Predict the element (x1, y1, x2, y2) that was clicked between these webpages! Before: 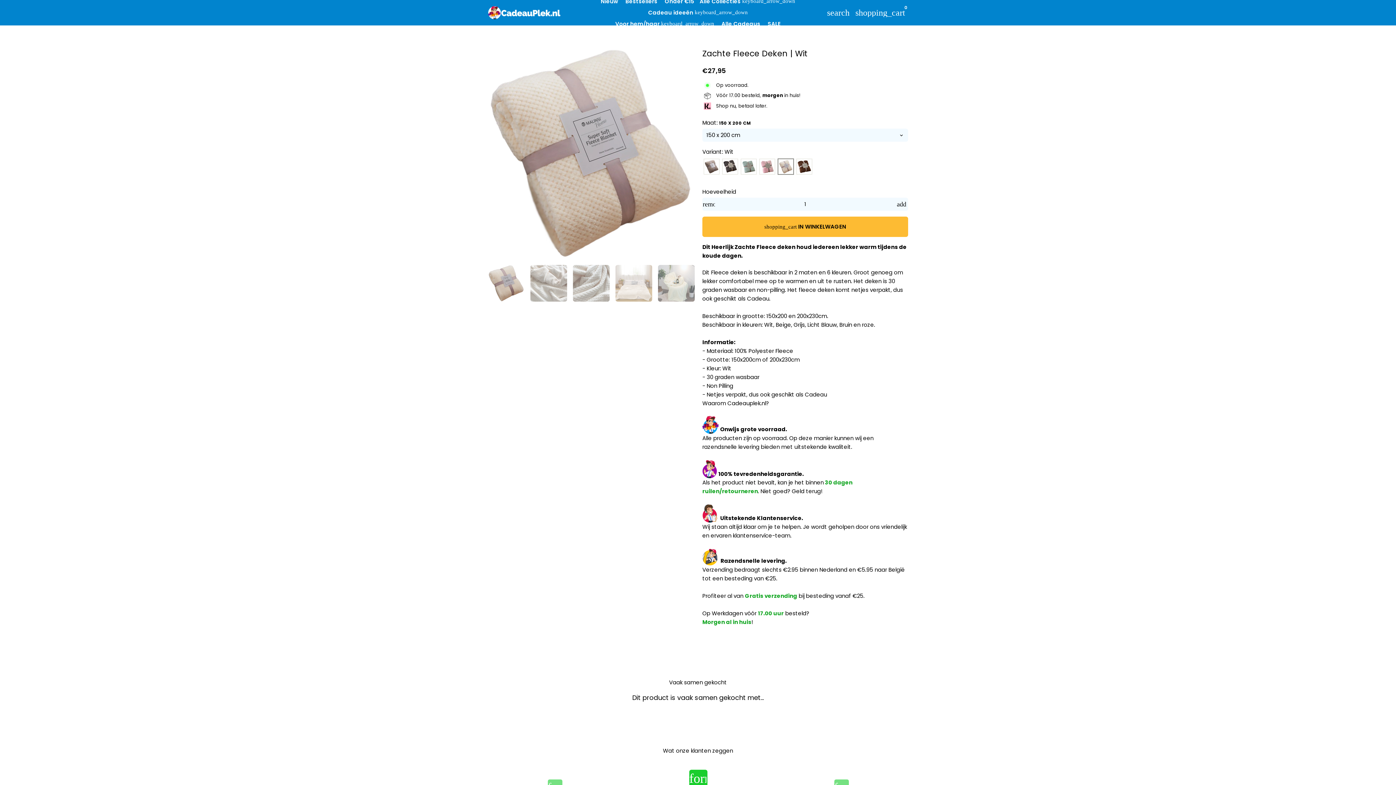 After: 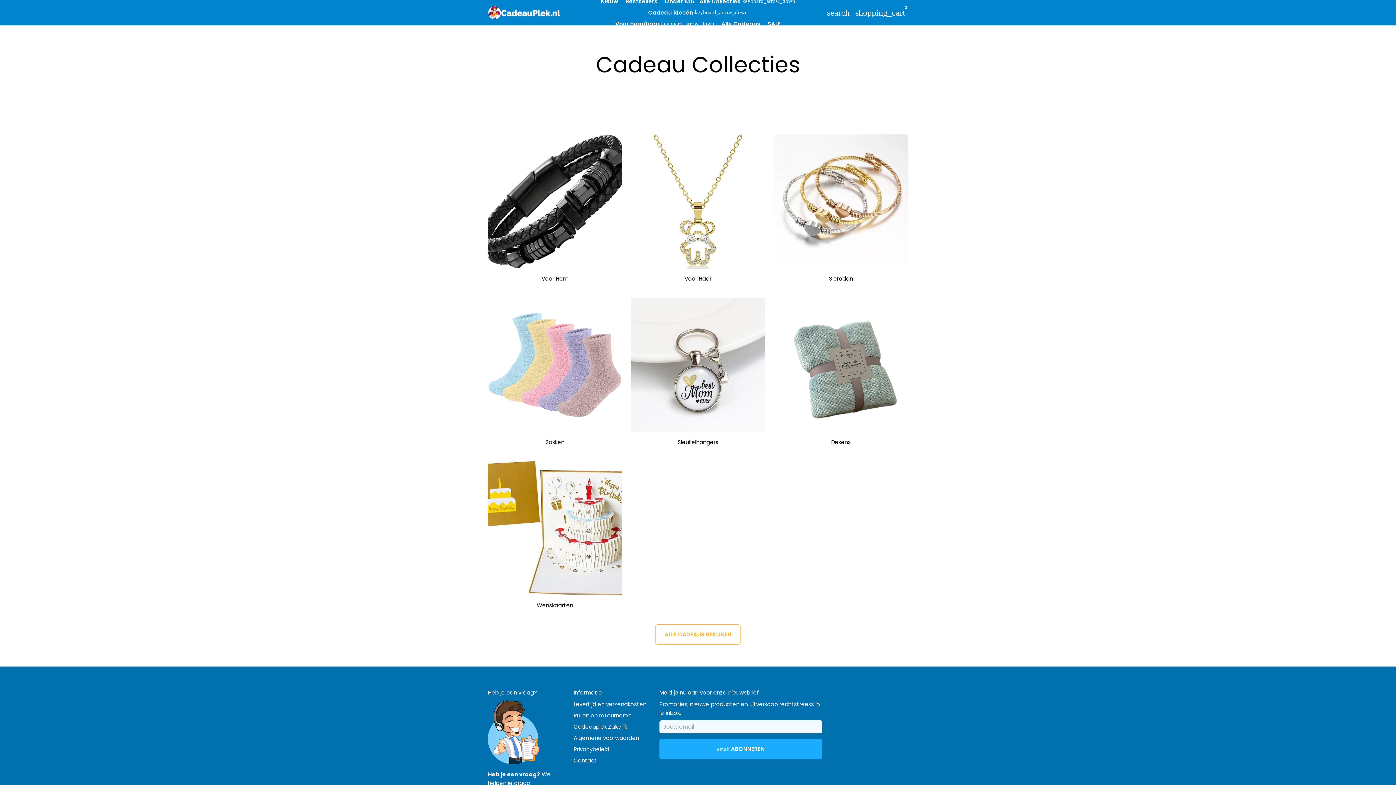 Action: label: Alle Collecties keyboard_arrow_down bbox: (696, -4, 798, 6)